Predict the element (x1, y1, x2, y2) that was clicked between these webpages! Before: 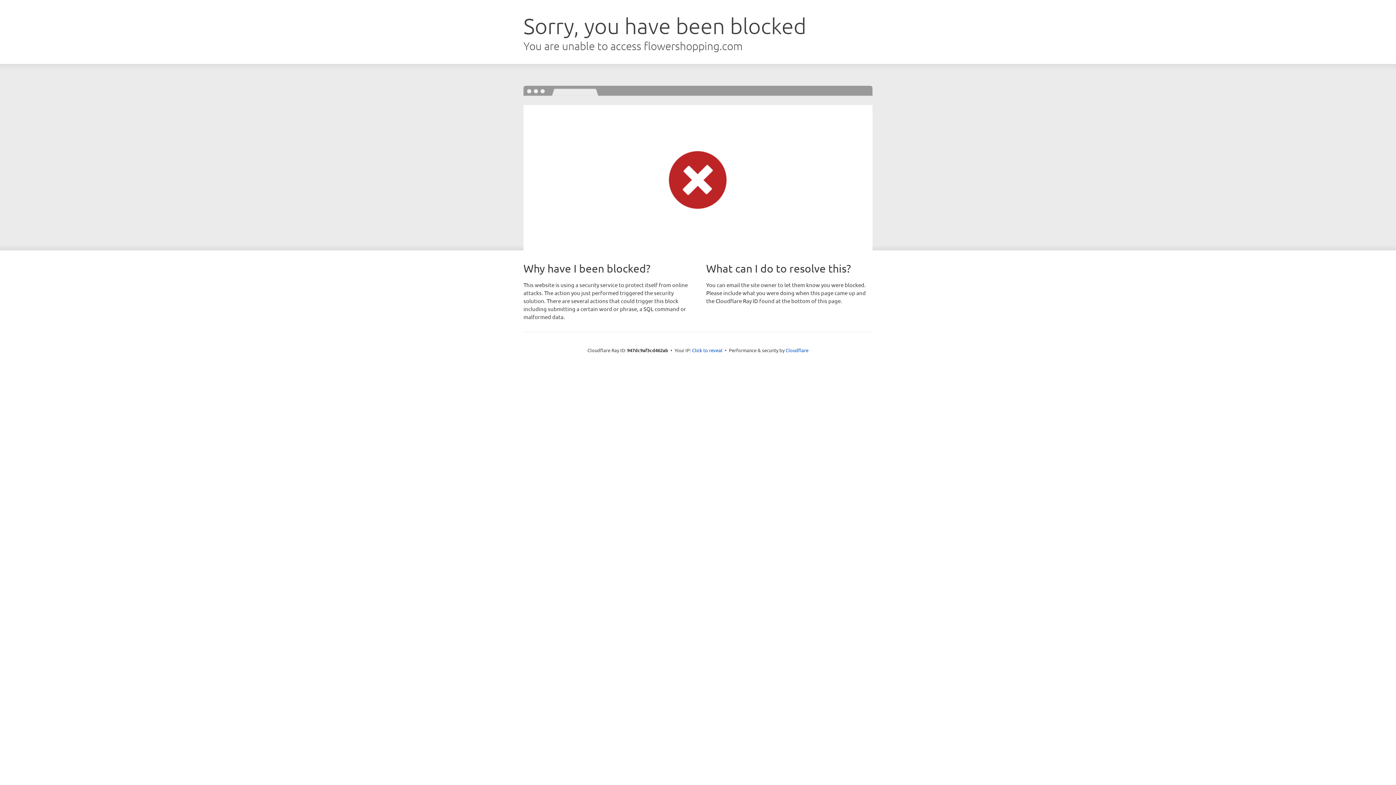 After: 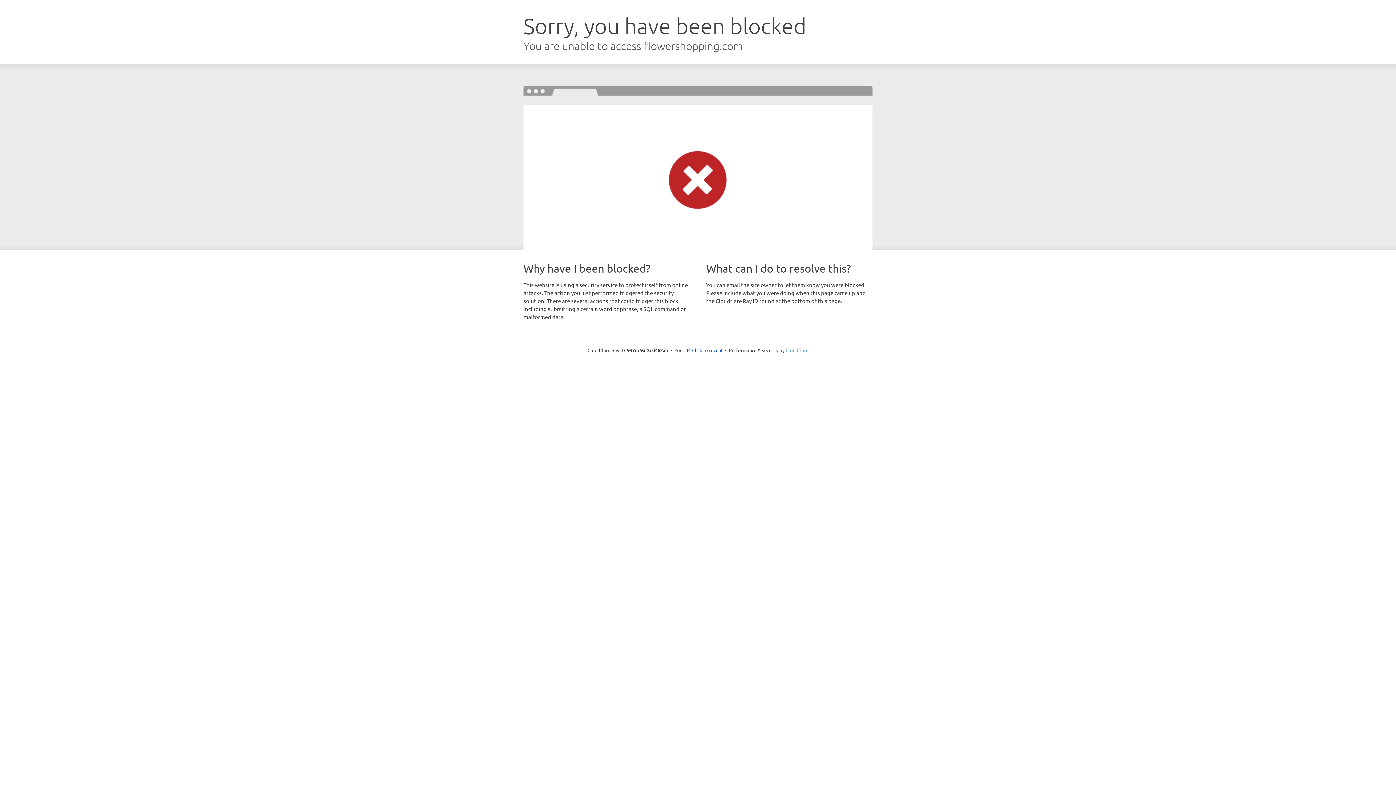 Action: label: Cloudflare bbox: (785, 347, 808, 353)